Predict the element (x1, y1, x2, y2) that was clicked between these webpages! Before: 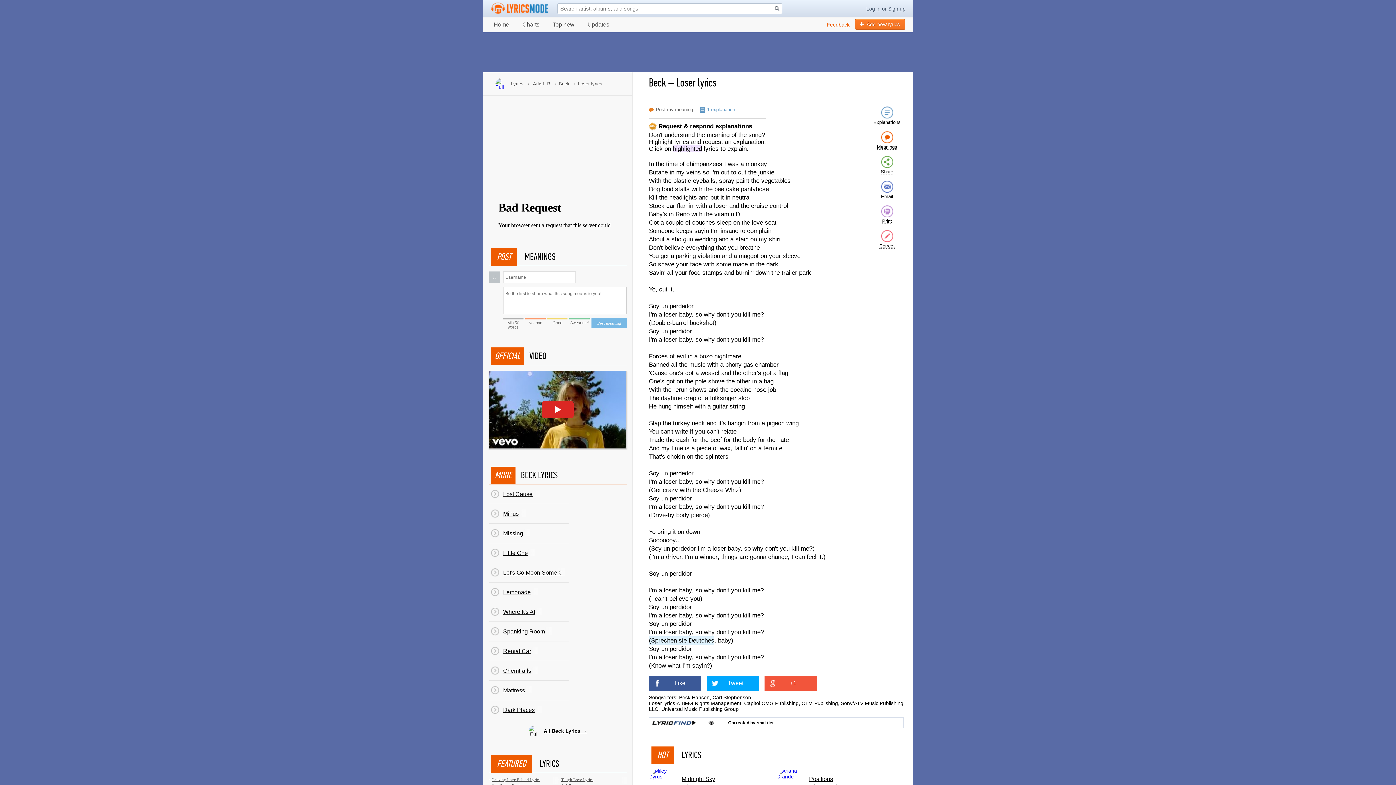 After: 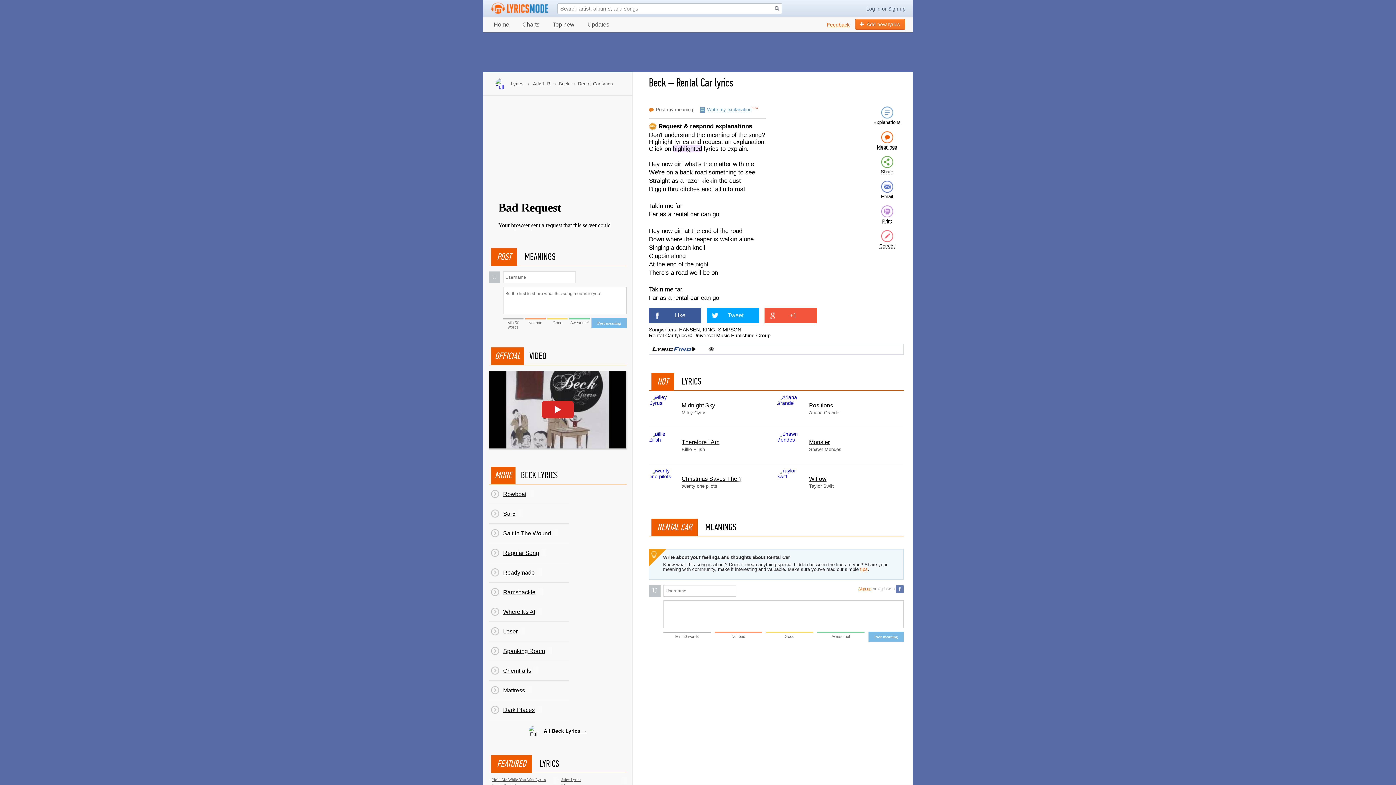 Action: bbox: (488, 641, 568, 661) label: Rental Car